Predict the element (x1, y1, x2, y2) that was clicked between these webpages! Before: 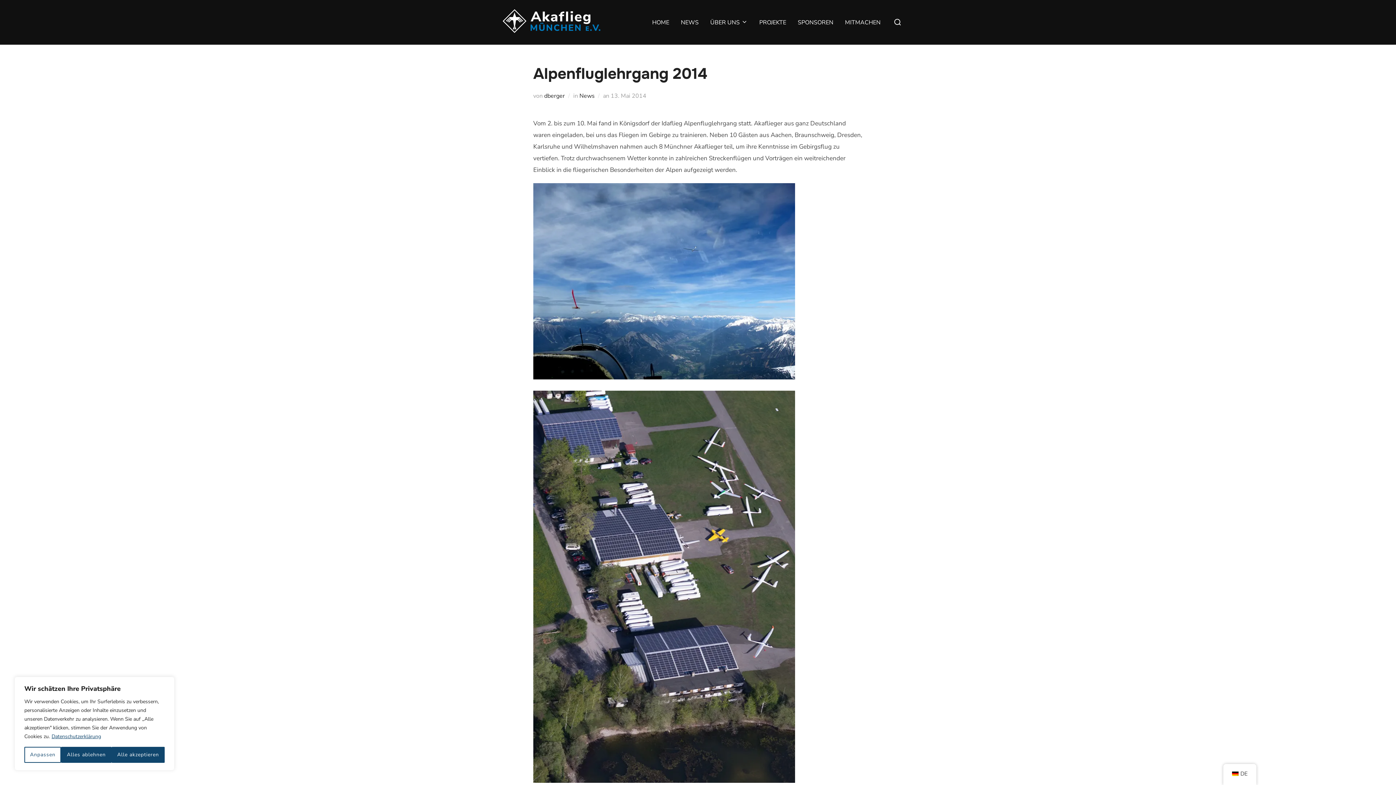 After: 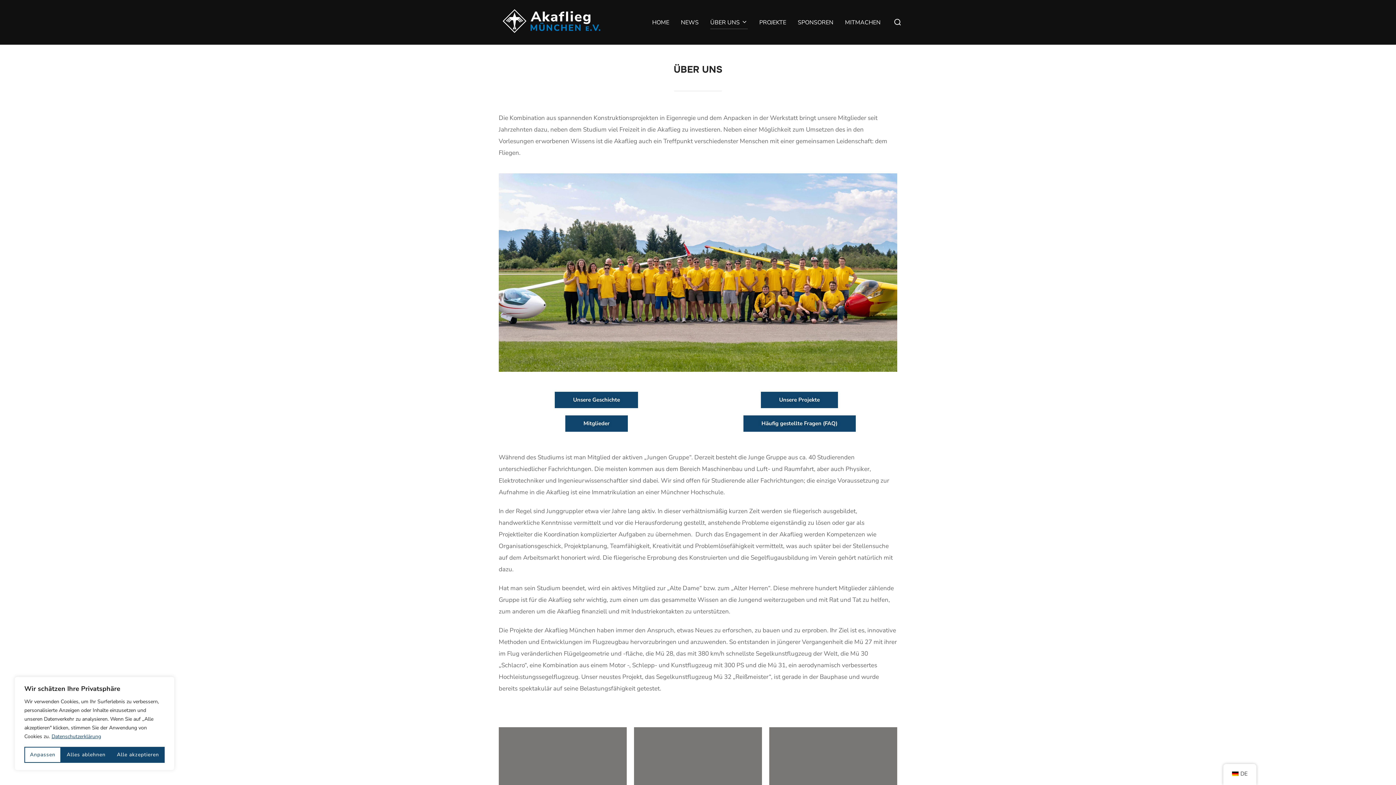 Action: bbox: (710, 15, 747, 29) label: ÜBER UNS